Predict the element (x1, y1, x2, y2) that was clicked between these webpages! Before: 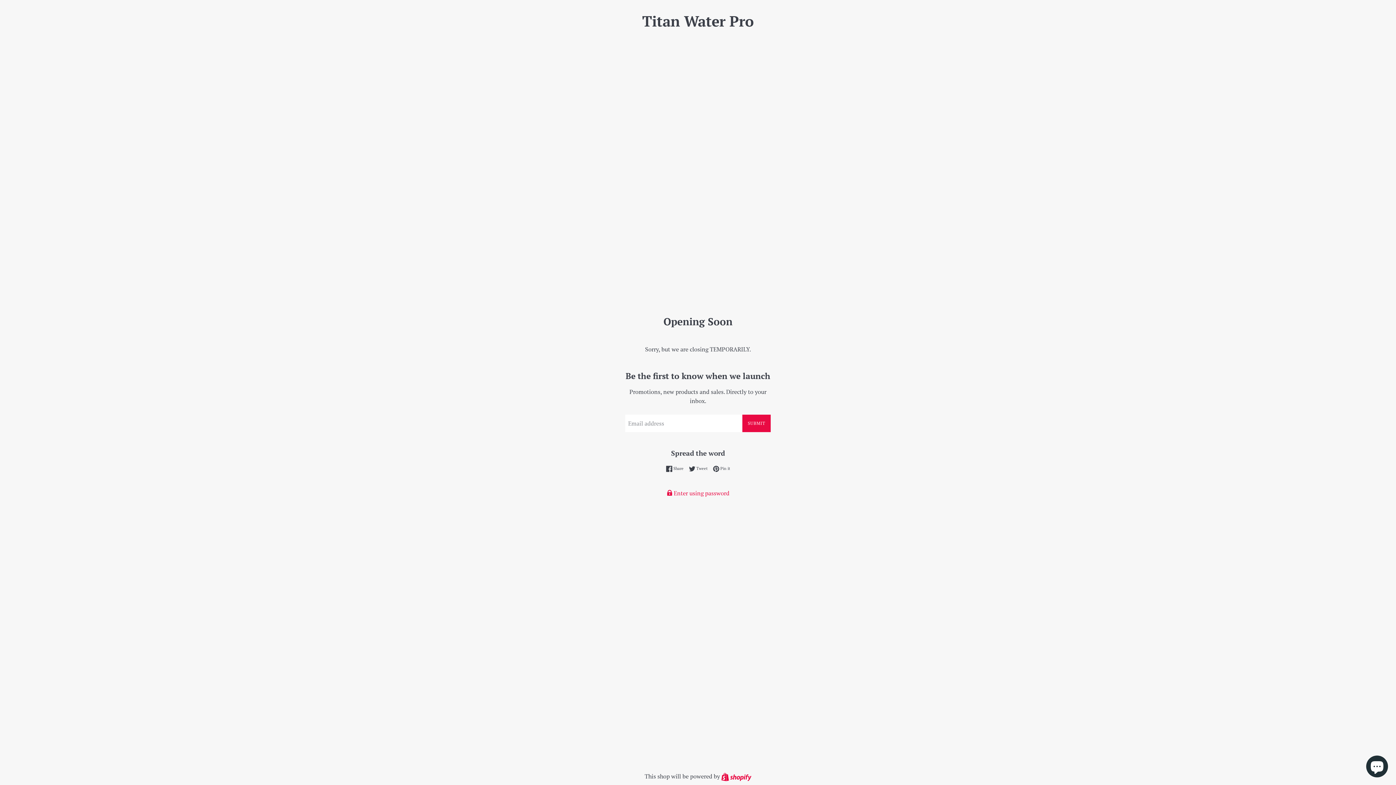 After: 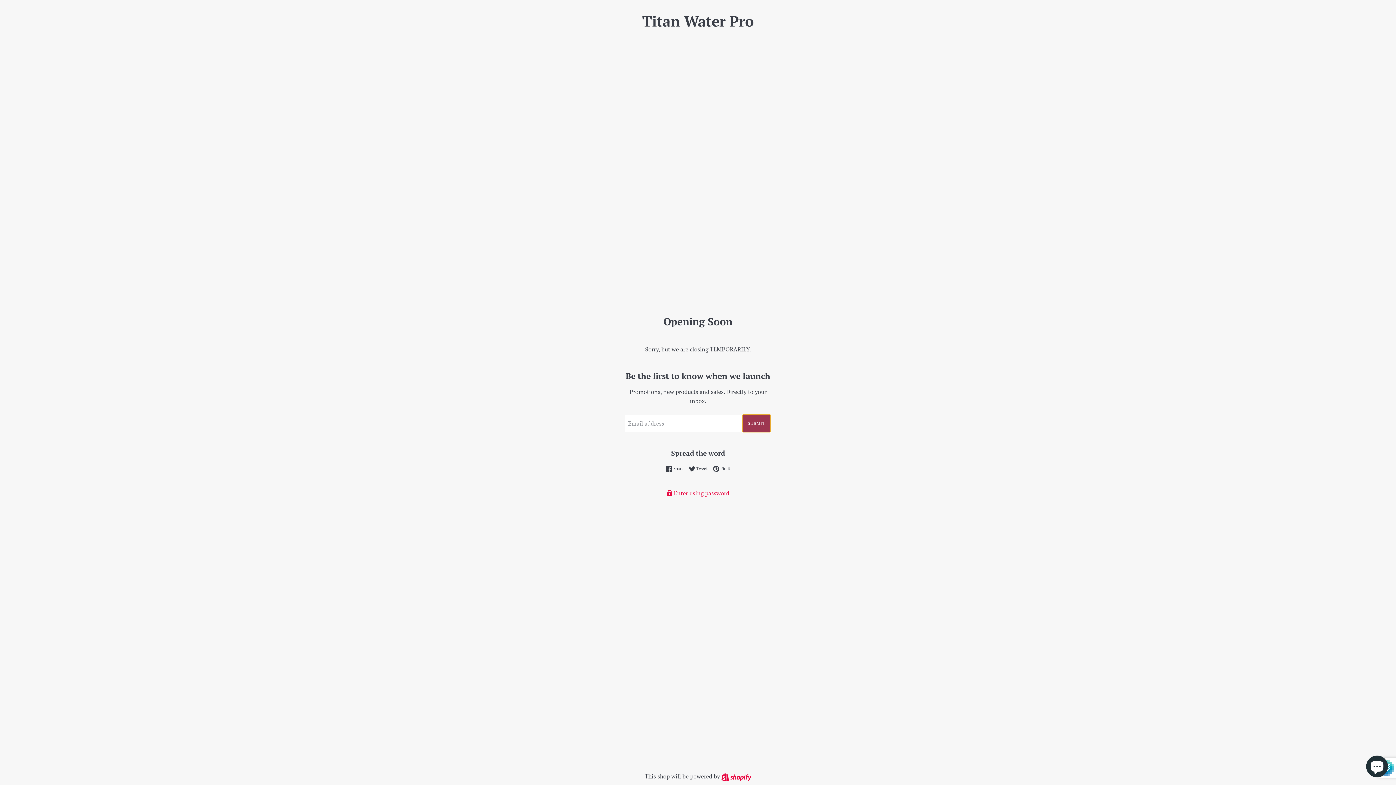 Action: bbox: (742, 414, 770, 432) label: SUBMIT